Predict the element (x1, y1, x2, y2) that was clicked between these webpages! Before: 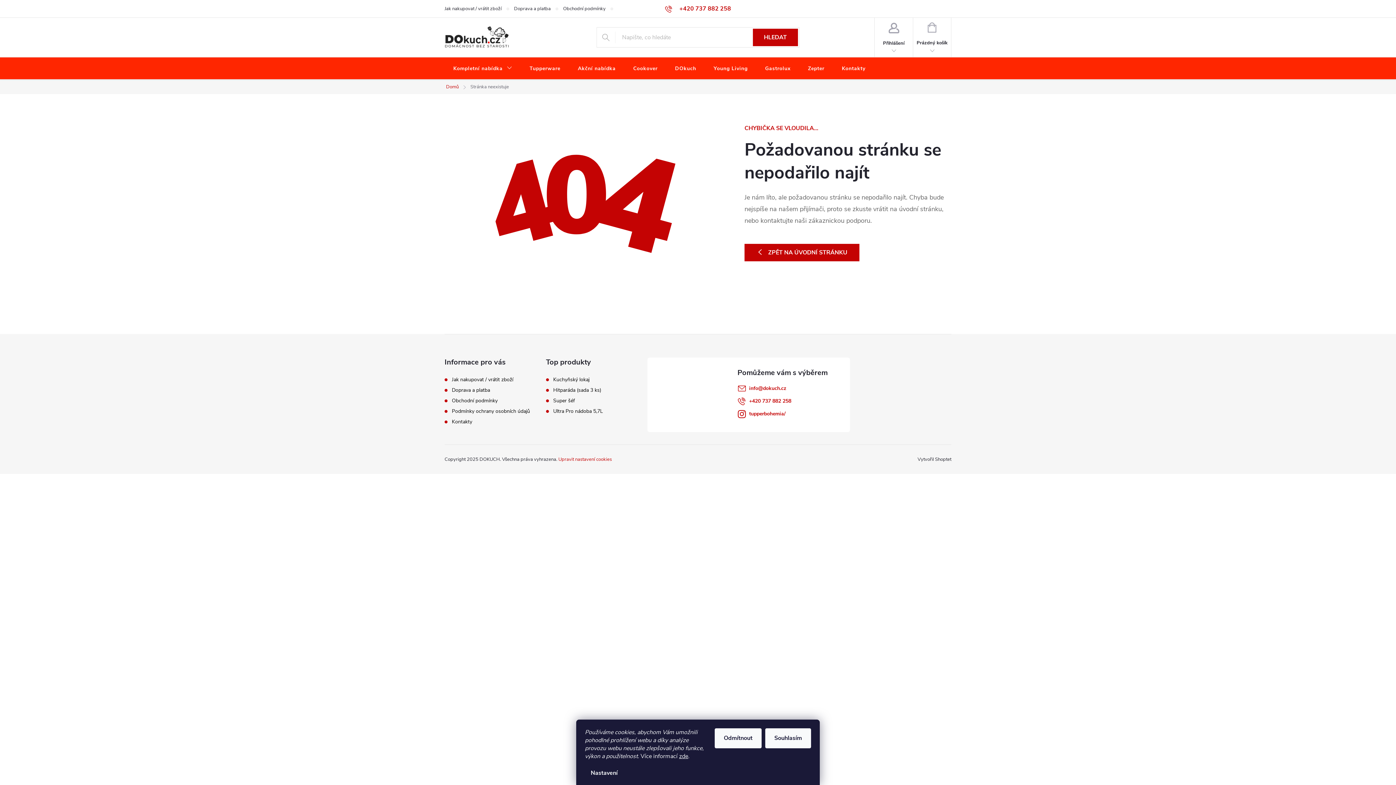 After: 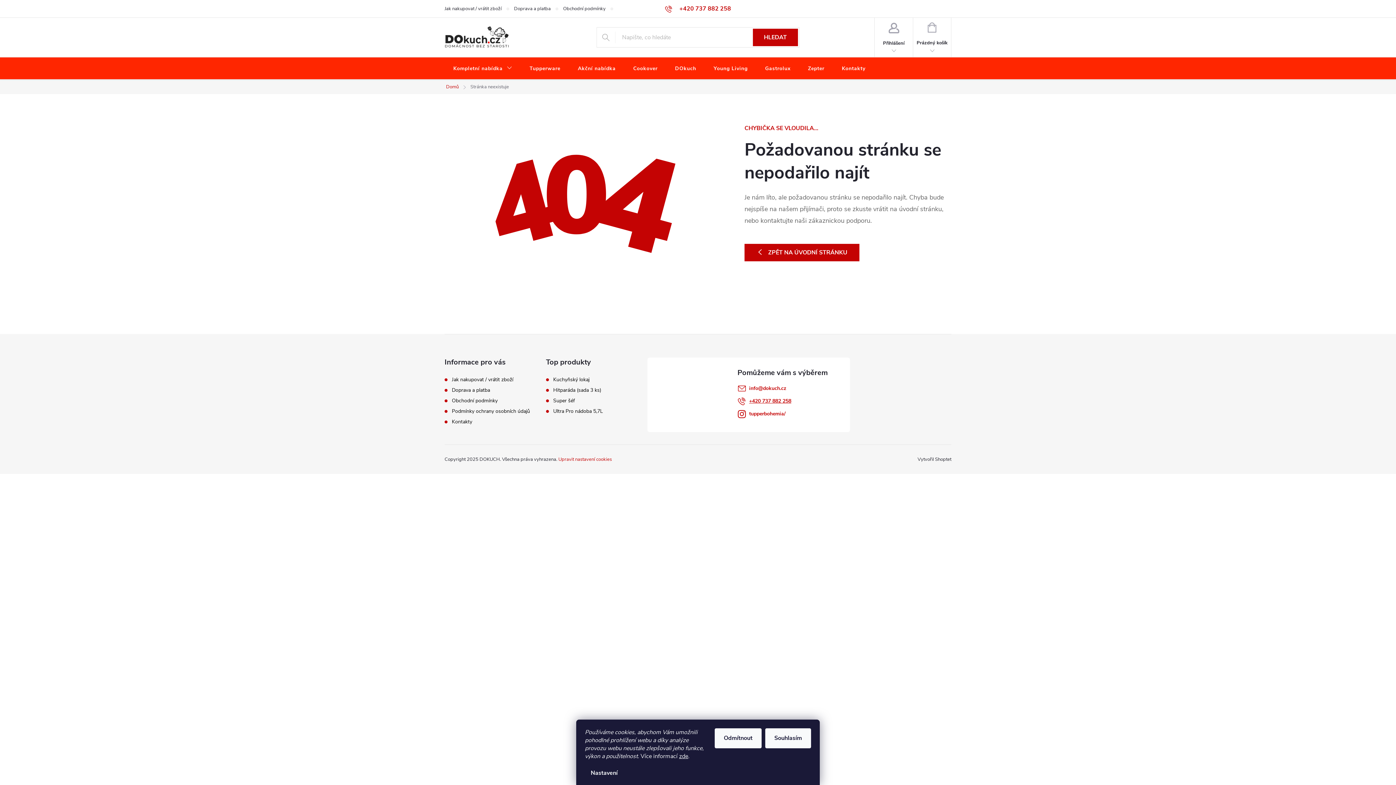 Action: bbox: (749, 397, 791, 404) label: Zavolat na +420737882258